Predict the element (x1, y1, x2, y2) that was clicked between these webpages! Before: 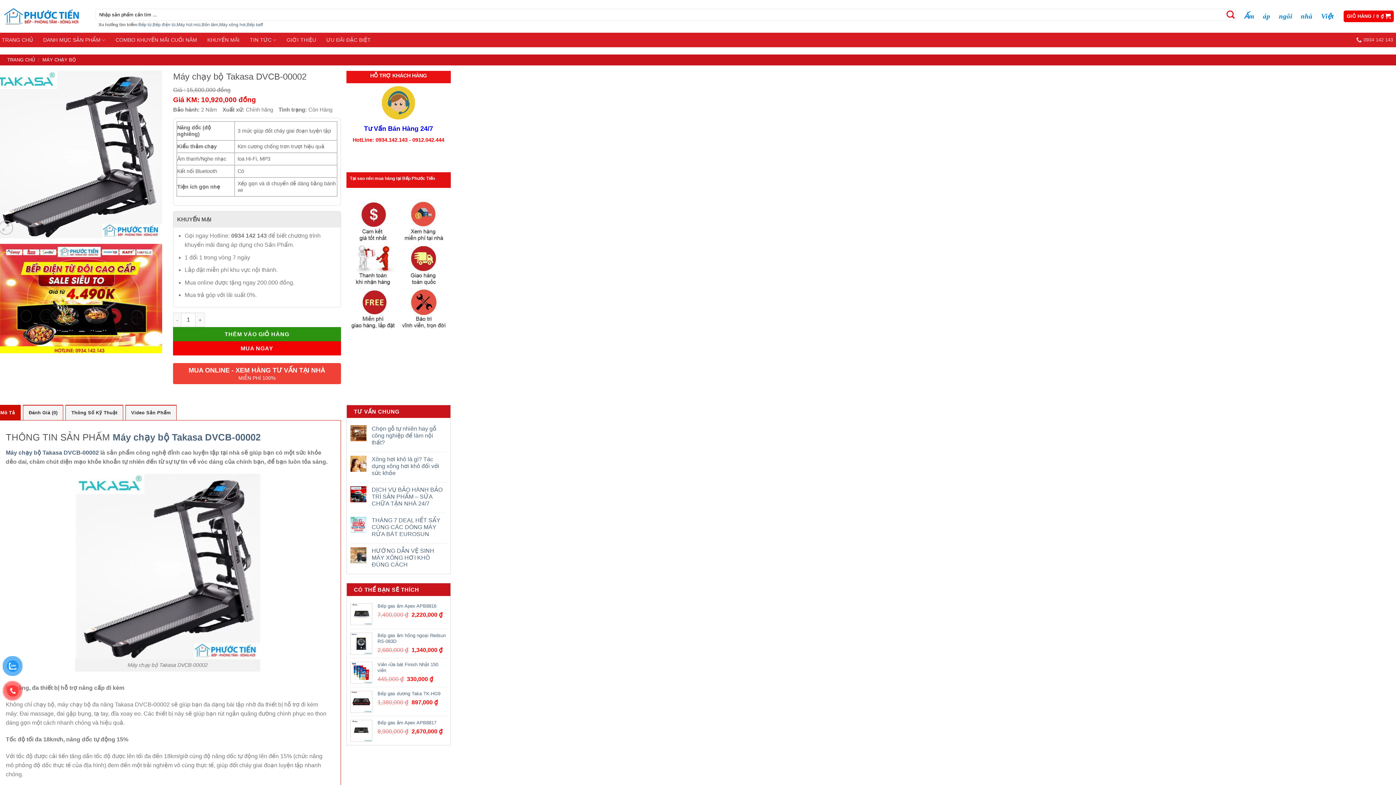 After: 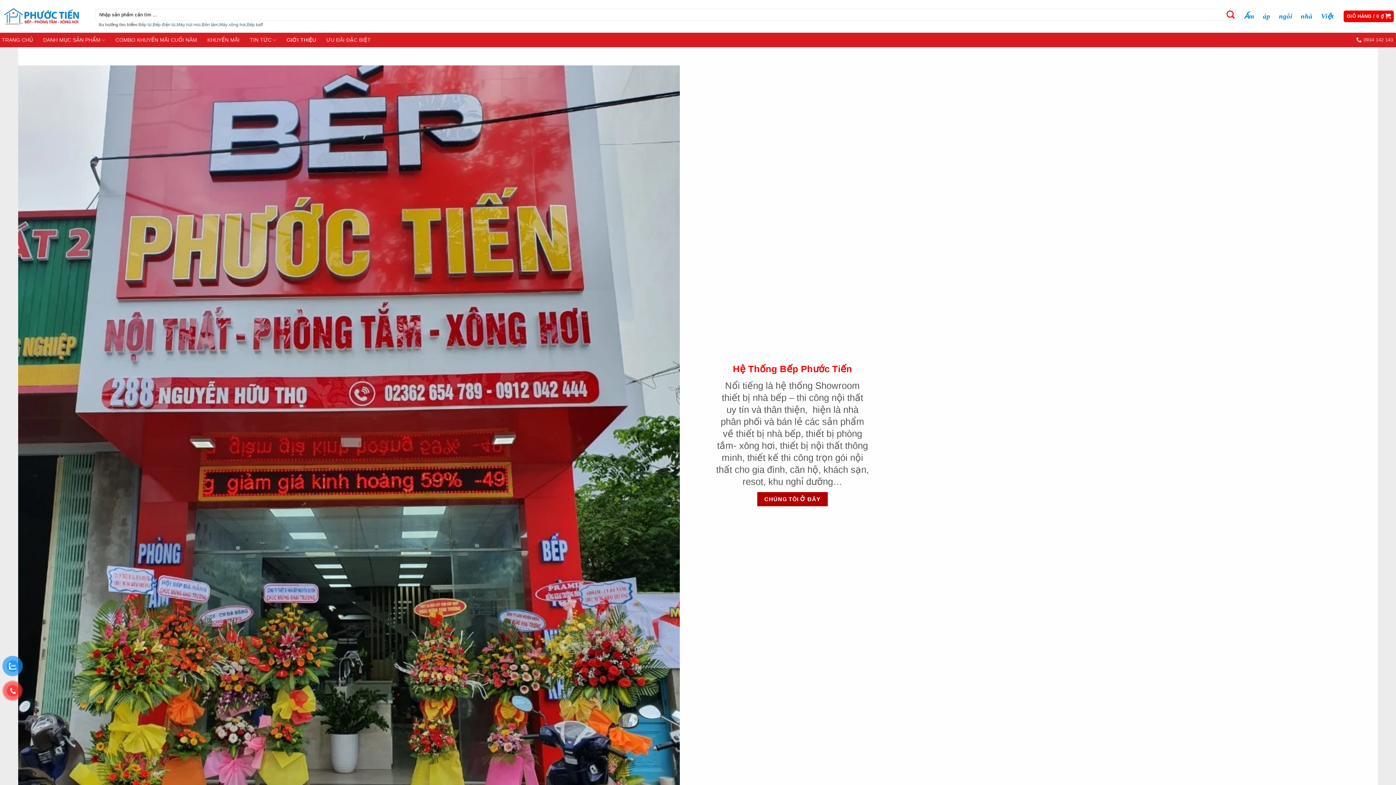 Action: label: GIỚI THIỆU bbox: (286, 33, 316, 46)